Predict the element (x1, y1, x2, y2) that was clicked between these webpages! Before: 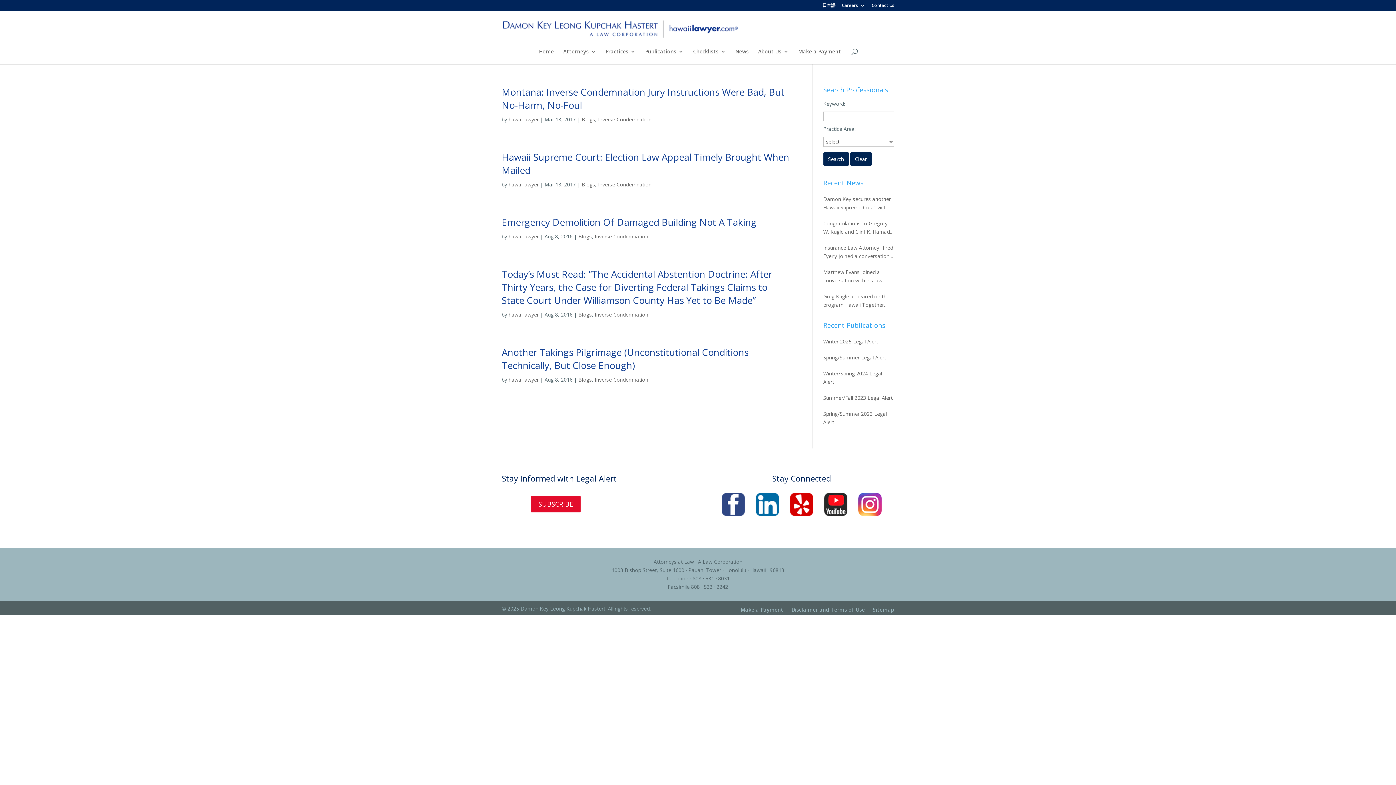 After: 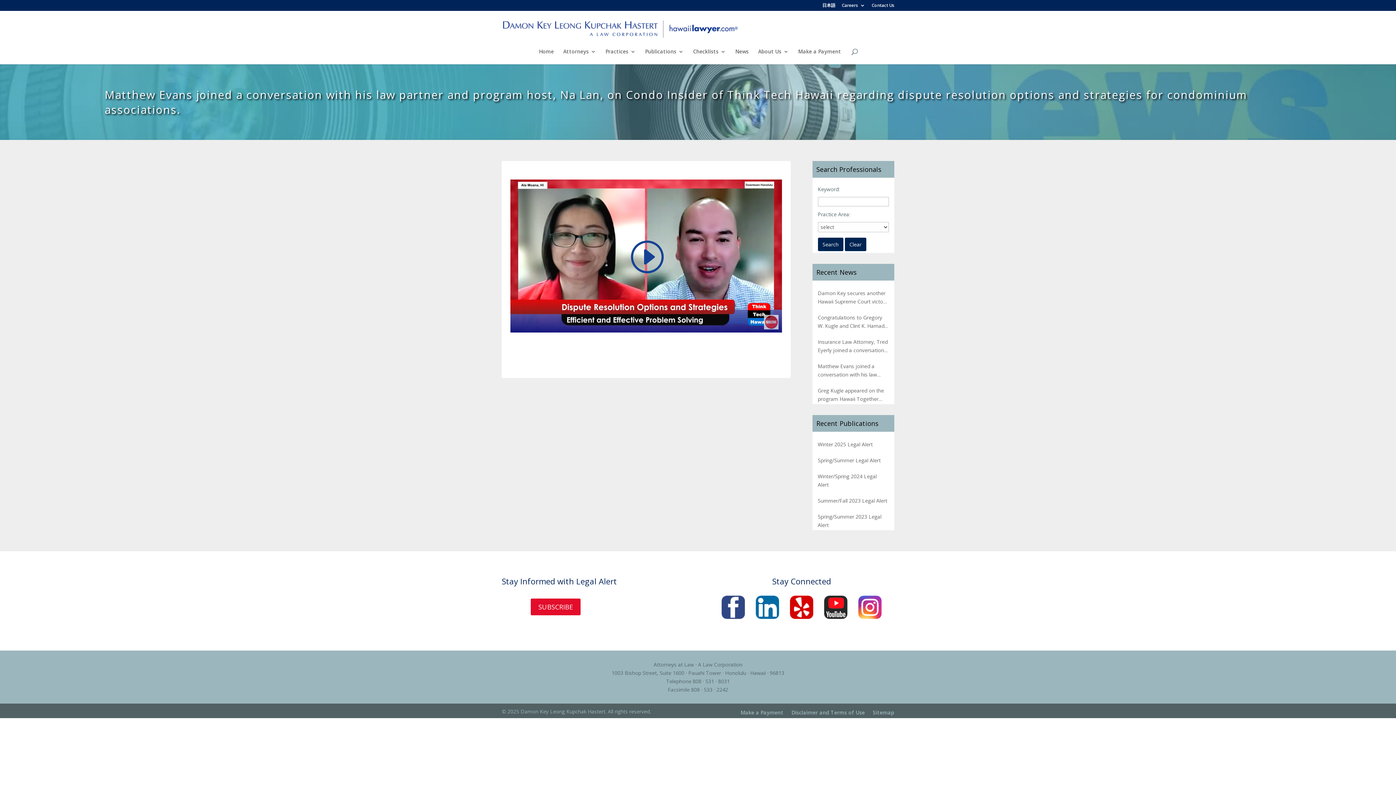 Action: label: Matthew Evans joined a conversation with his law partner and program host, Na Lan, on Condo Insider of Think Tech Hawaii regarding dispute resolution options and strategies for condominium associations. bbox: (823, 268, 894, 284)